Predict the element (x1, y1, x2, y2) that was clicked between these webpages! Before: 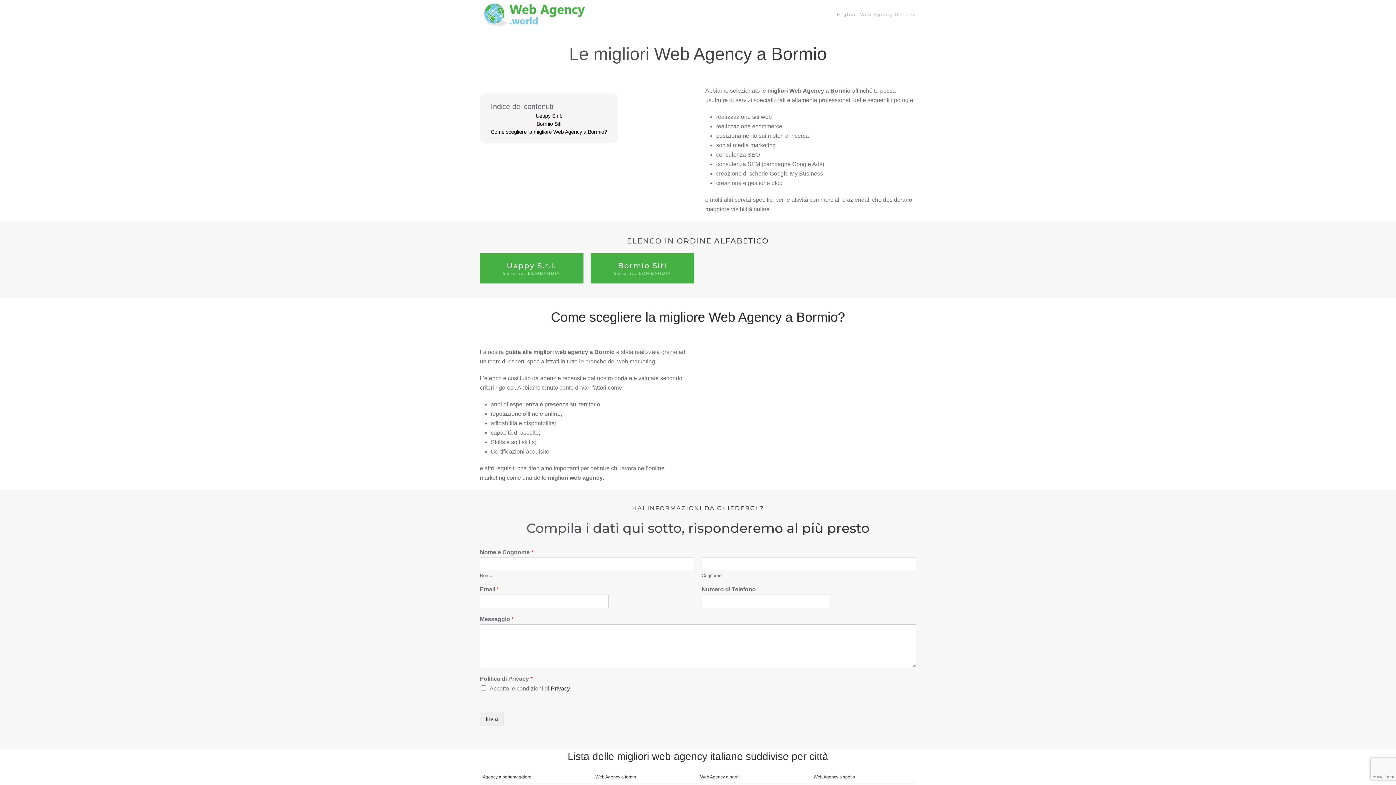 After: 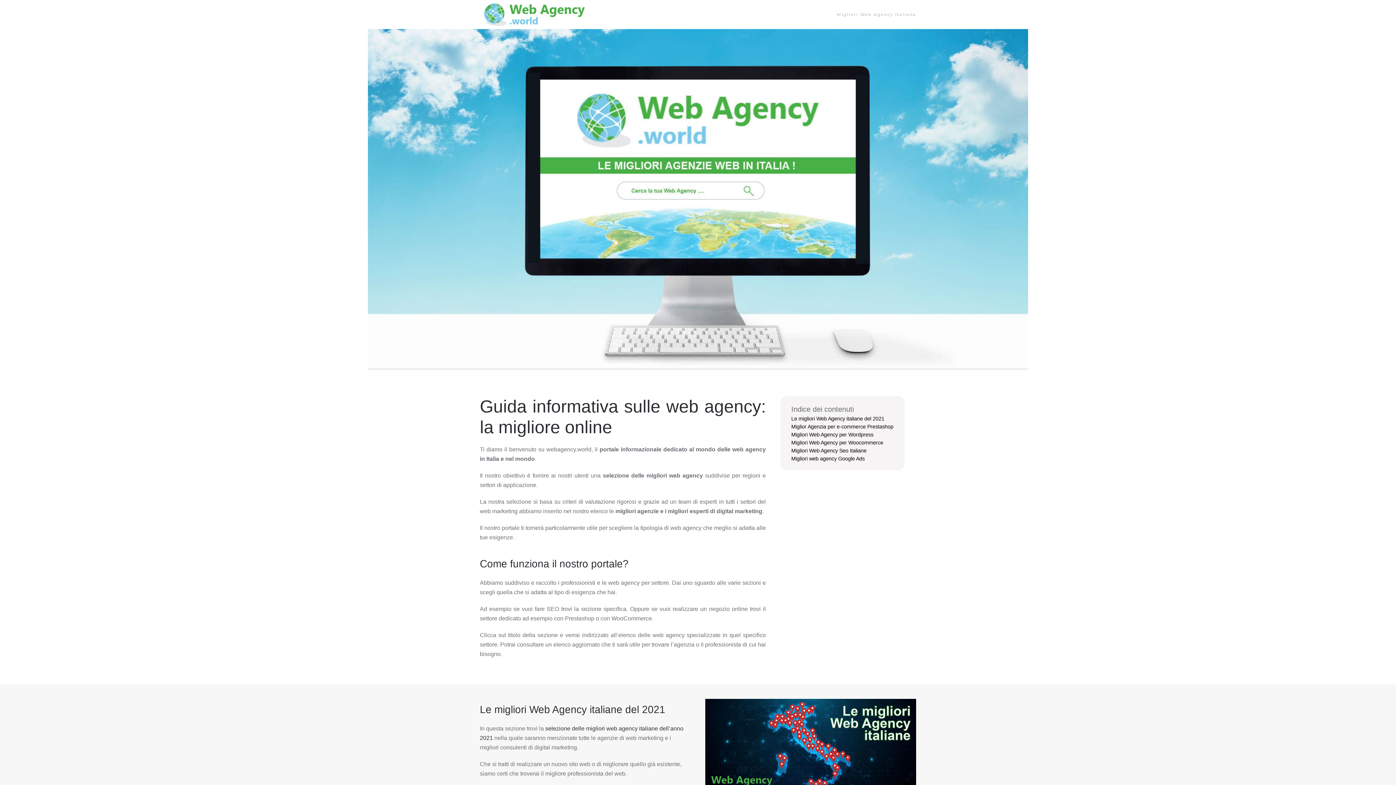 Action: bbox: (474, 0, 594, 29)